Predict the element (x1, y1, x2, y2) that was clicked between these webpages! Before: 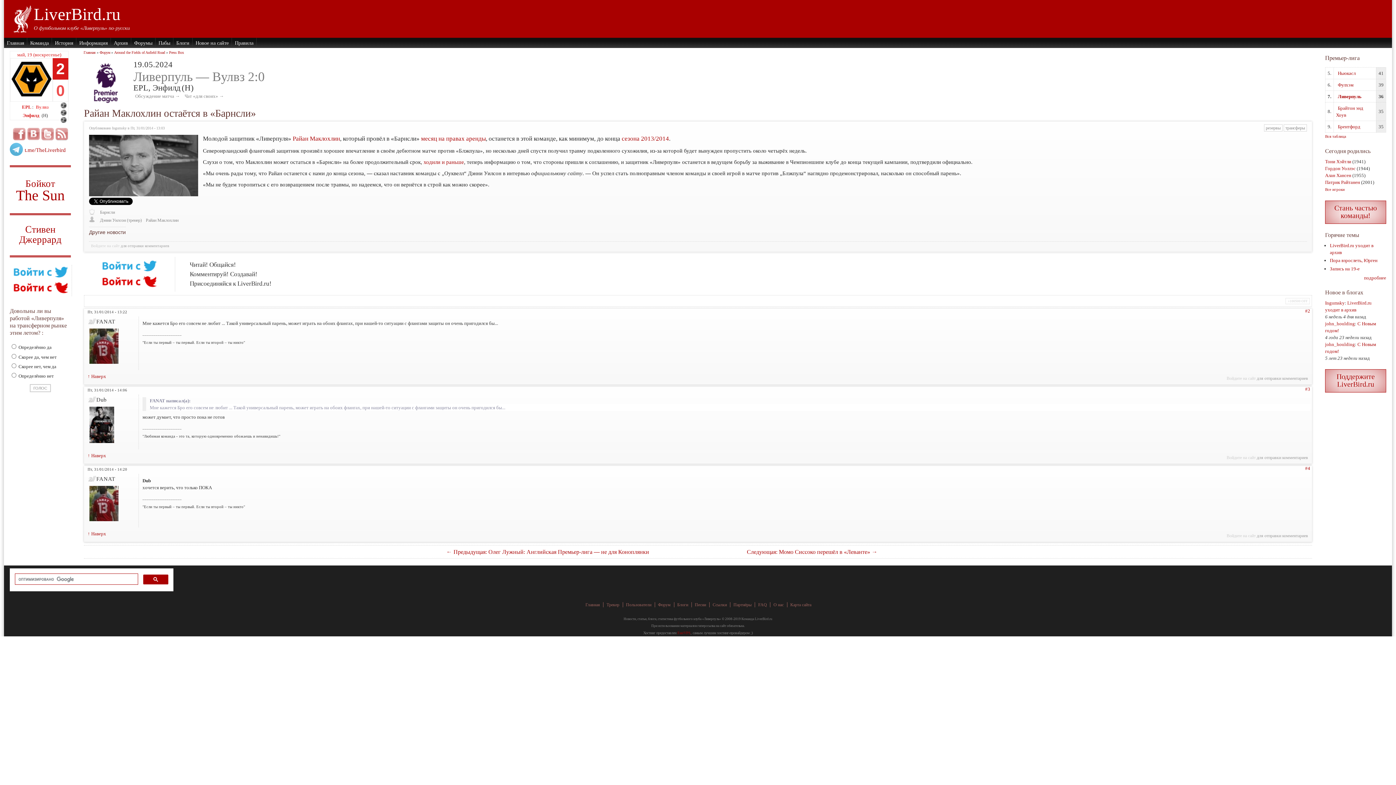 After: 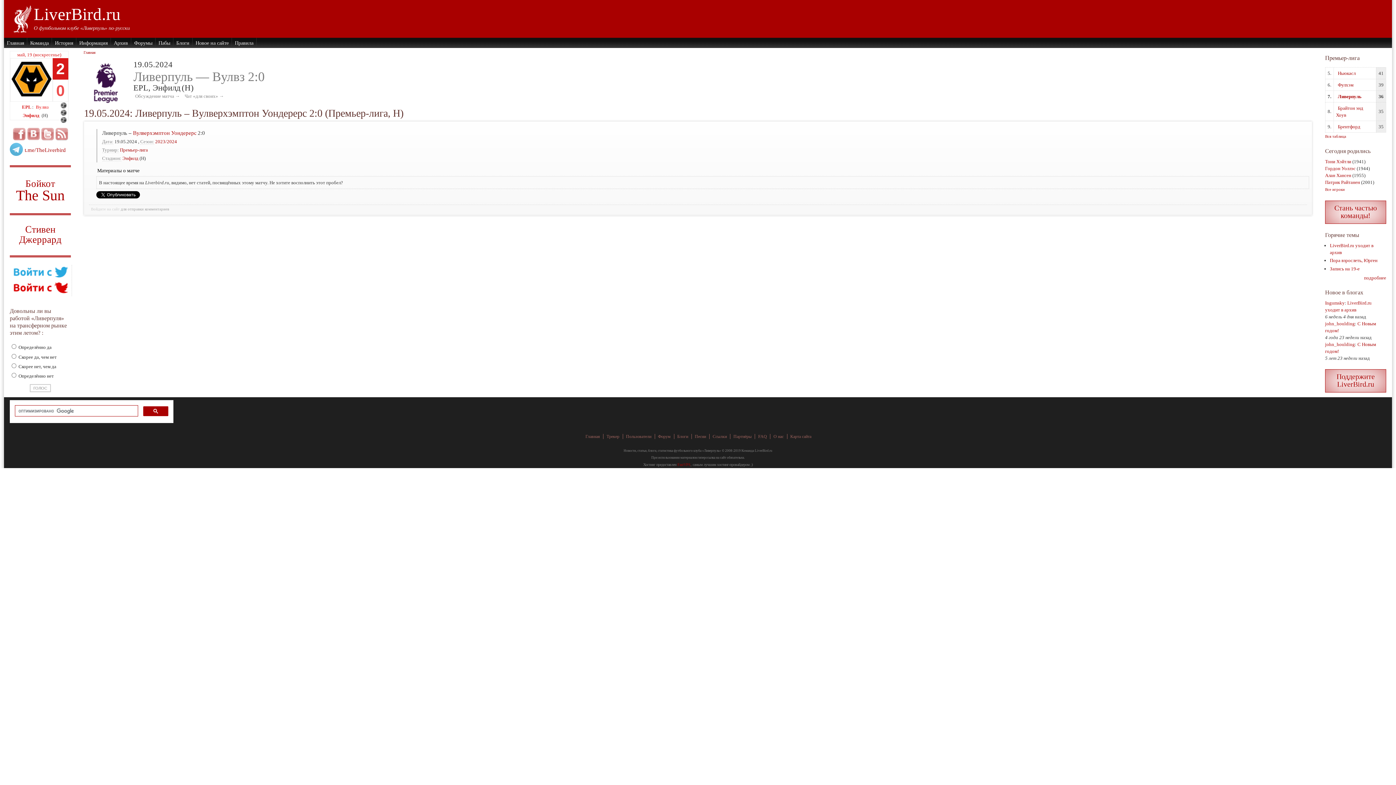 Action: label: EPL  bbox: (22, 104, 32, 109)